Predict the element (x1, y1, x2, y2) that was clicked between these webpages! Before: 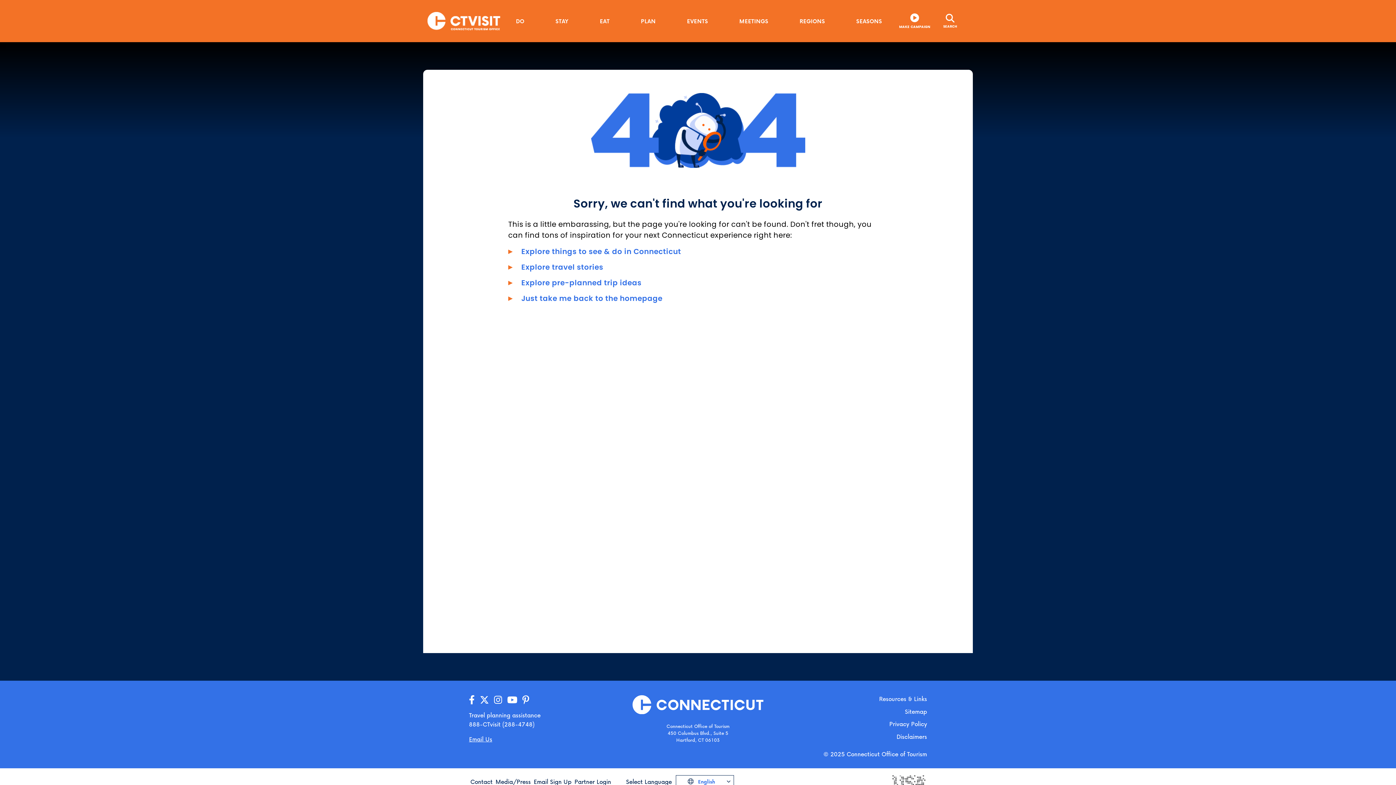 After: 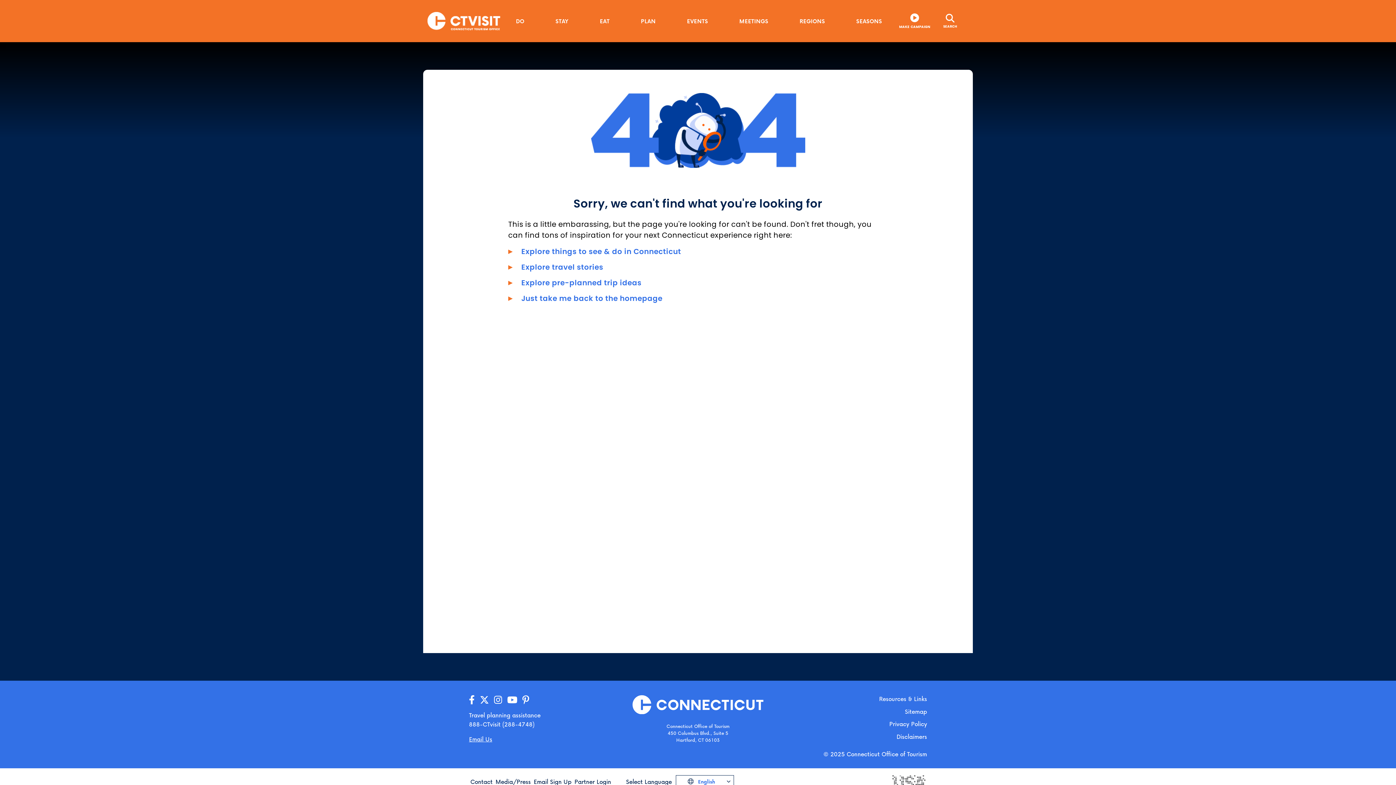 Action: bbox: (469, 694, 474, 706)